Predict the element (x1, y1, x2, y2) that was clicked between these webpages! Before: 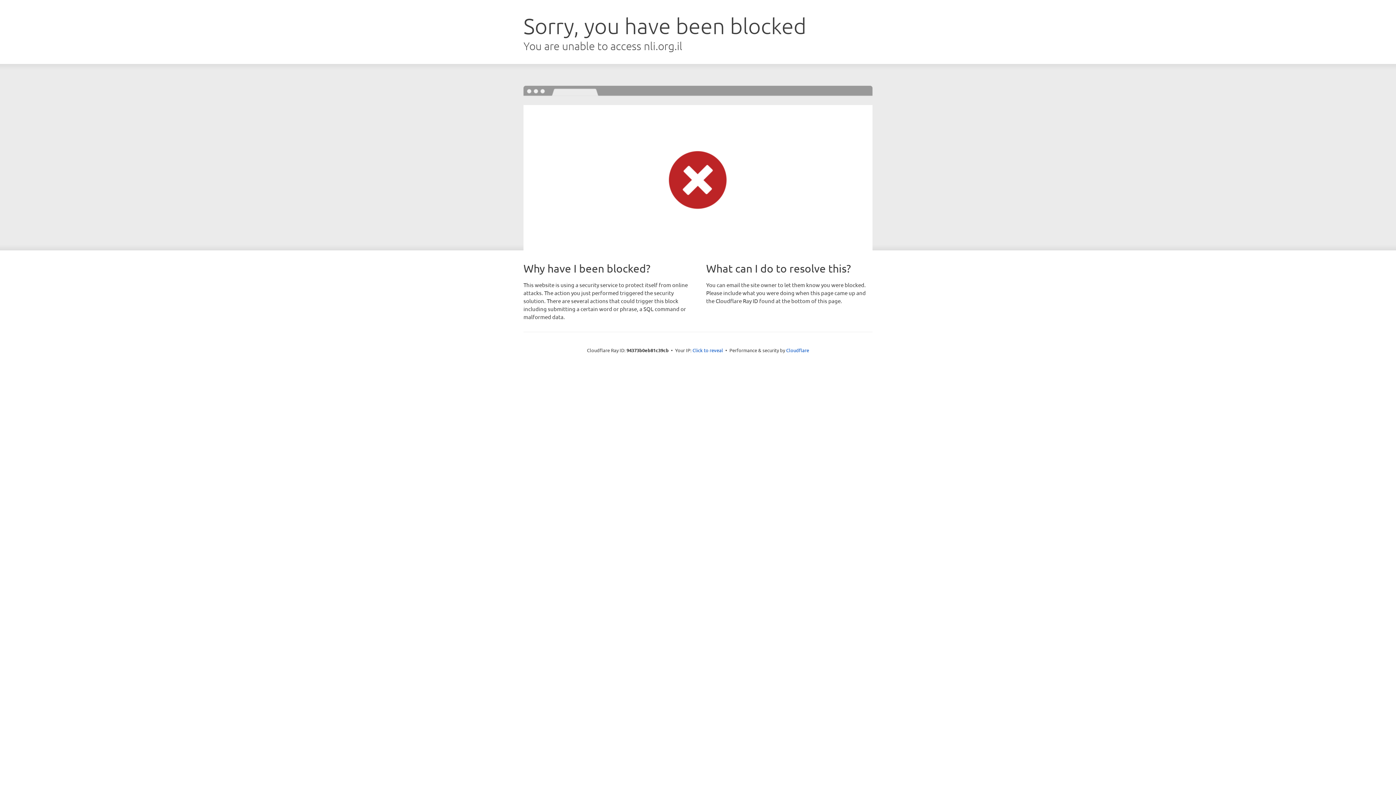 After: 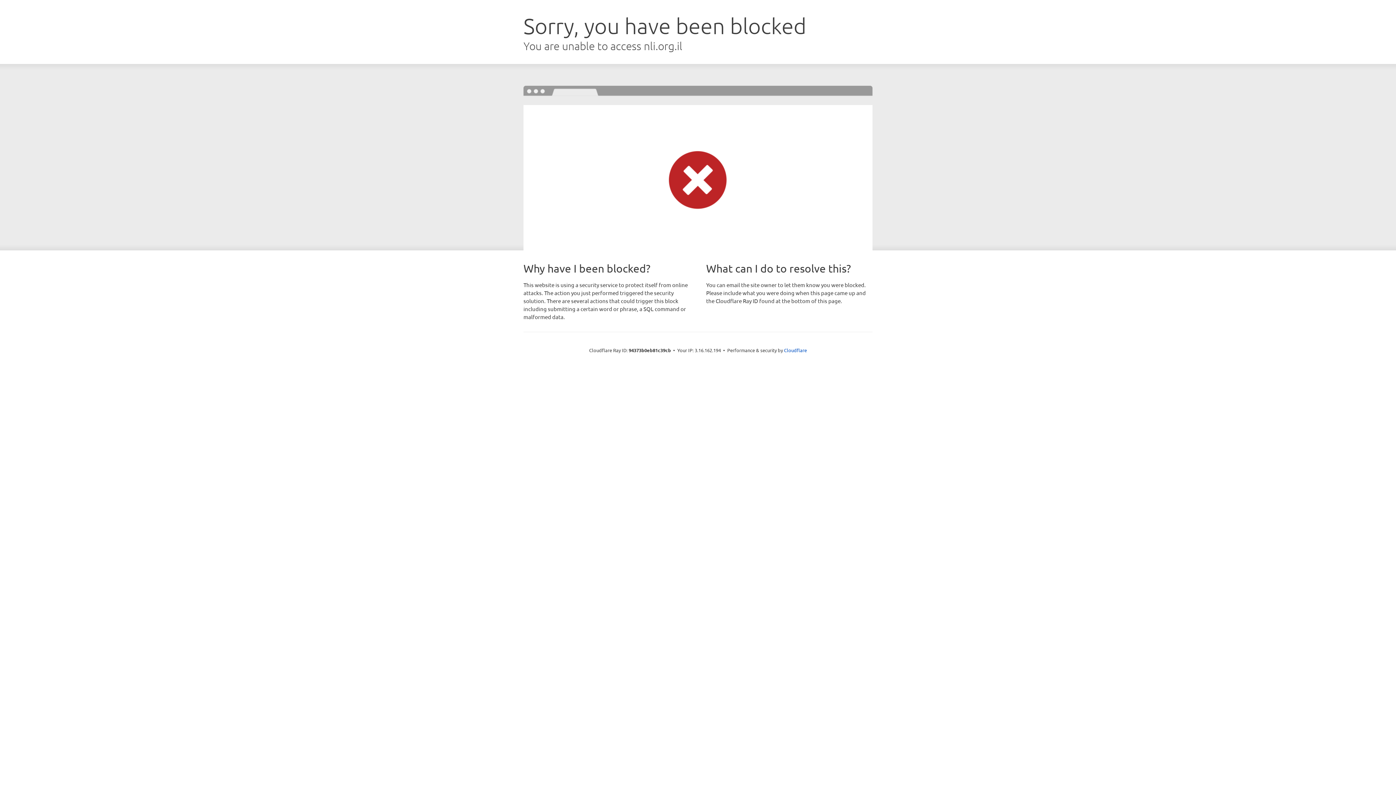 Action: bbox: (692, 346, 723, 353) label: Click to reveal